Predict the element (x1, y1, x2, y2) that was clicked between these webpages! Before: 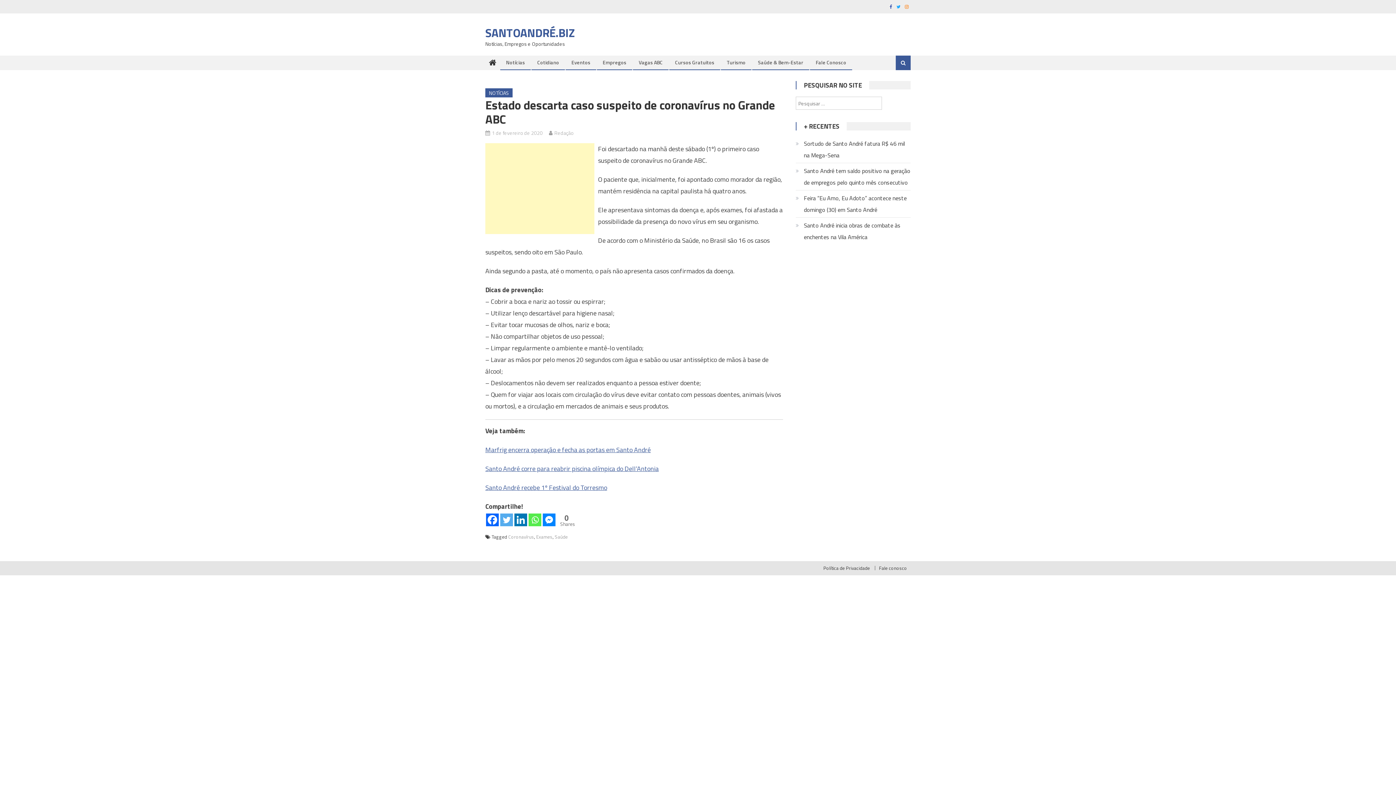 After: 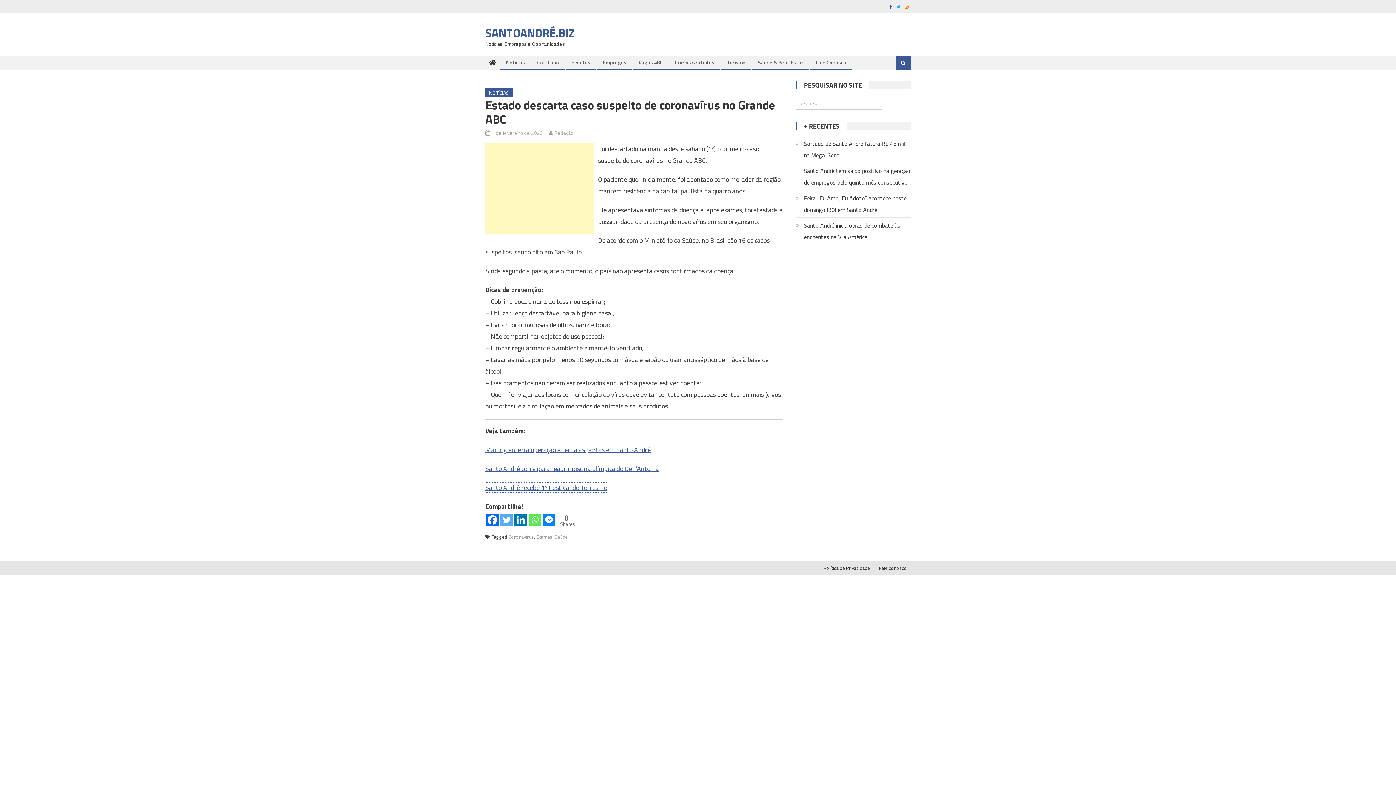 Action: label: Santo André recebe 1º Festival do Torresmo bbox: (485, 482, 607, 492)